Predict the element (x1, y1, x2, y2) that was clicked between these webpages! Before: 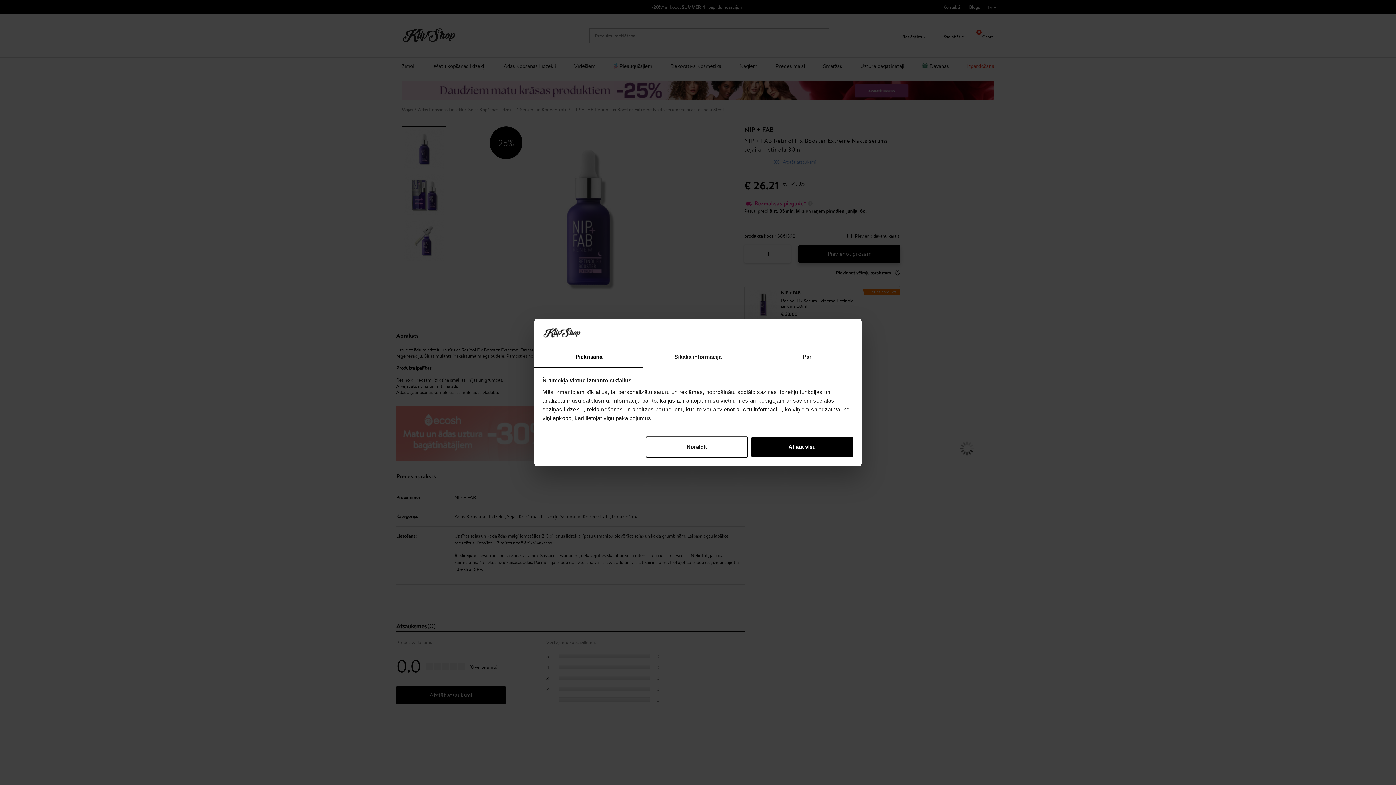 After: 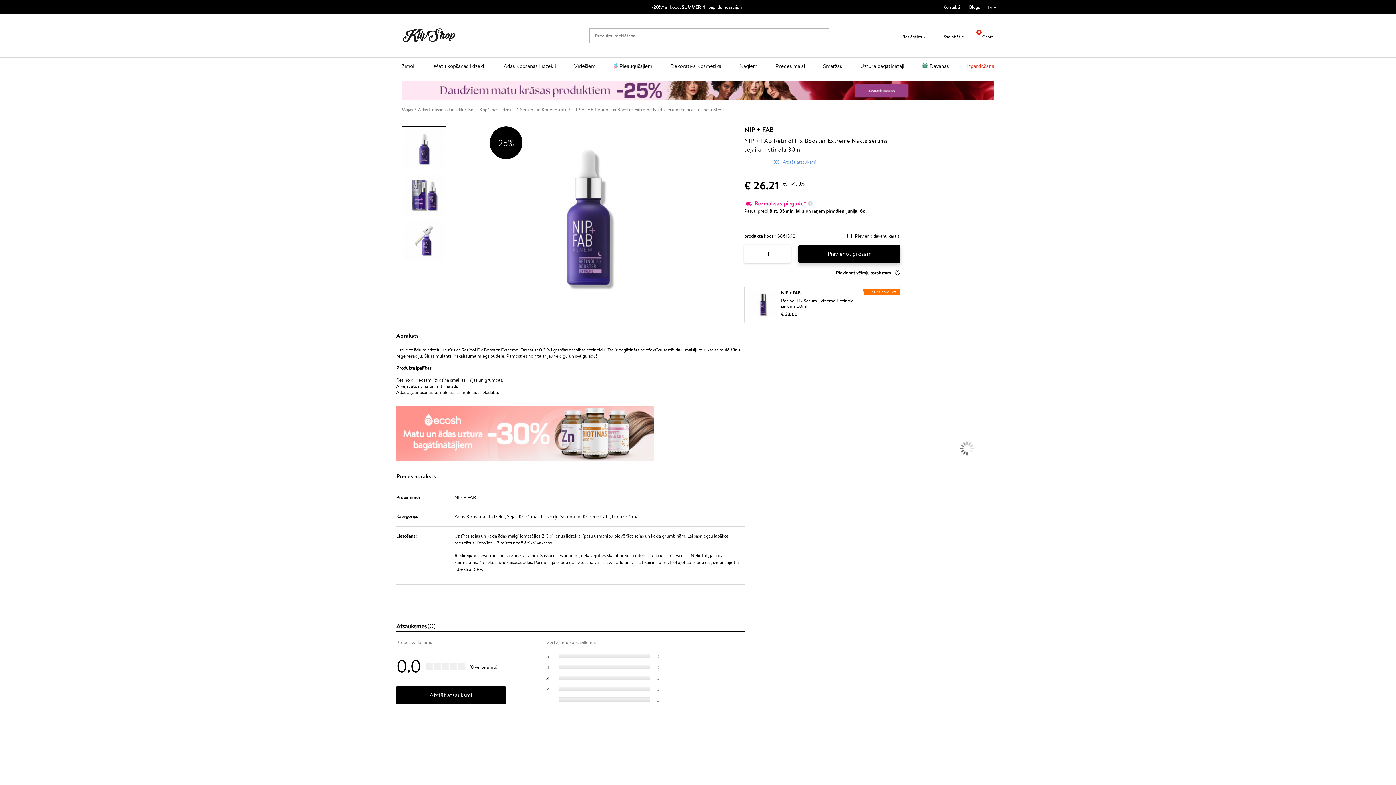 Action: bbox: (751, 436, 853, 457) label: Atļaut visu